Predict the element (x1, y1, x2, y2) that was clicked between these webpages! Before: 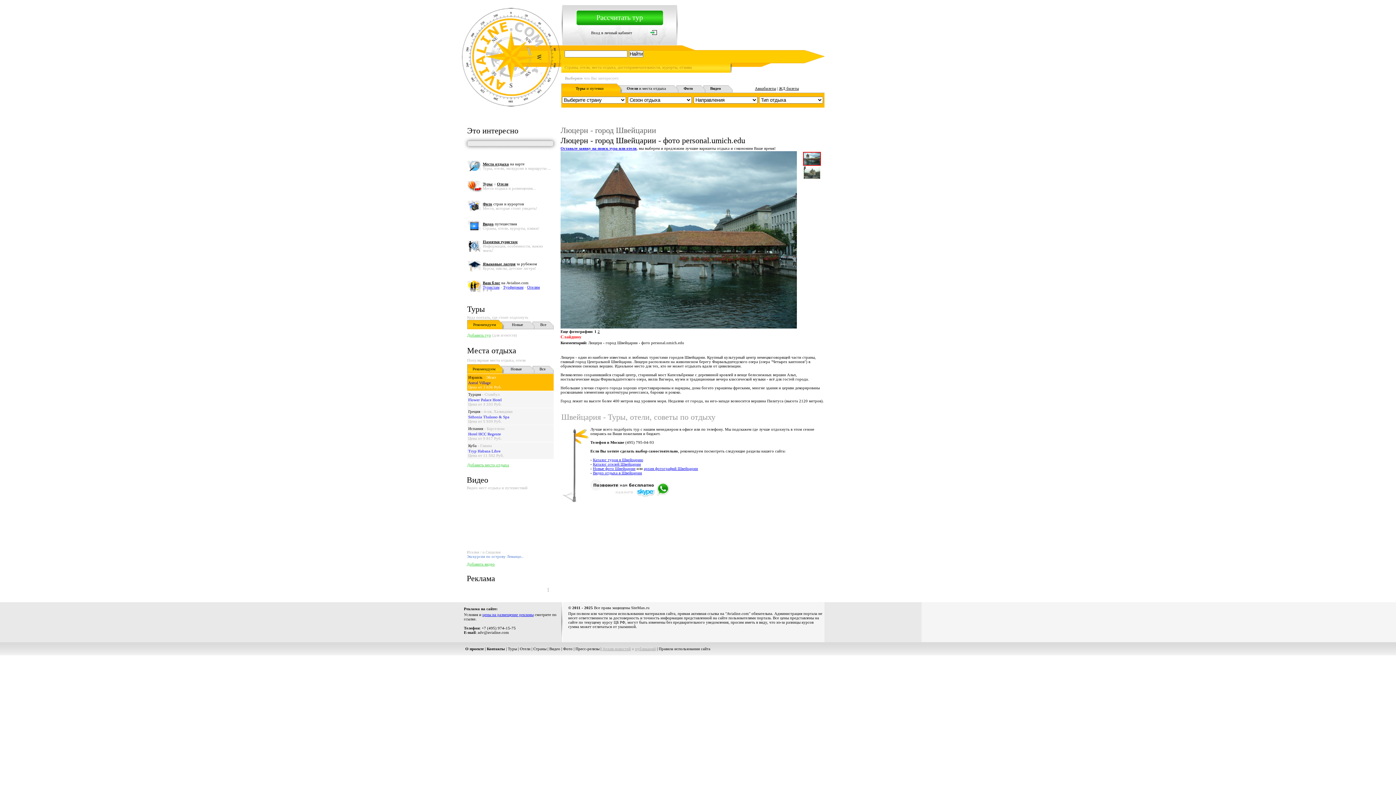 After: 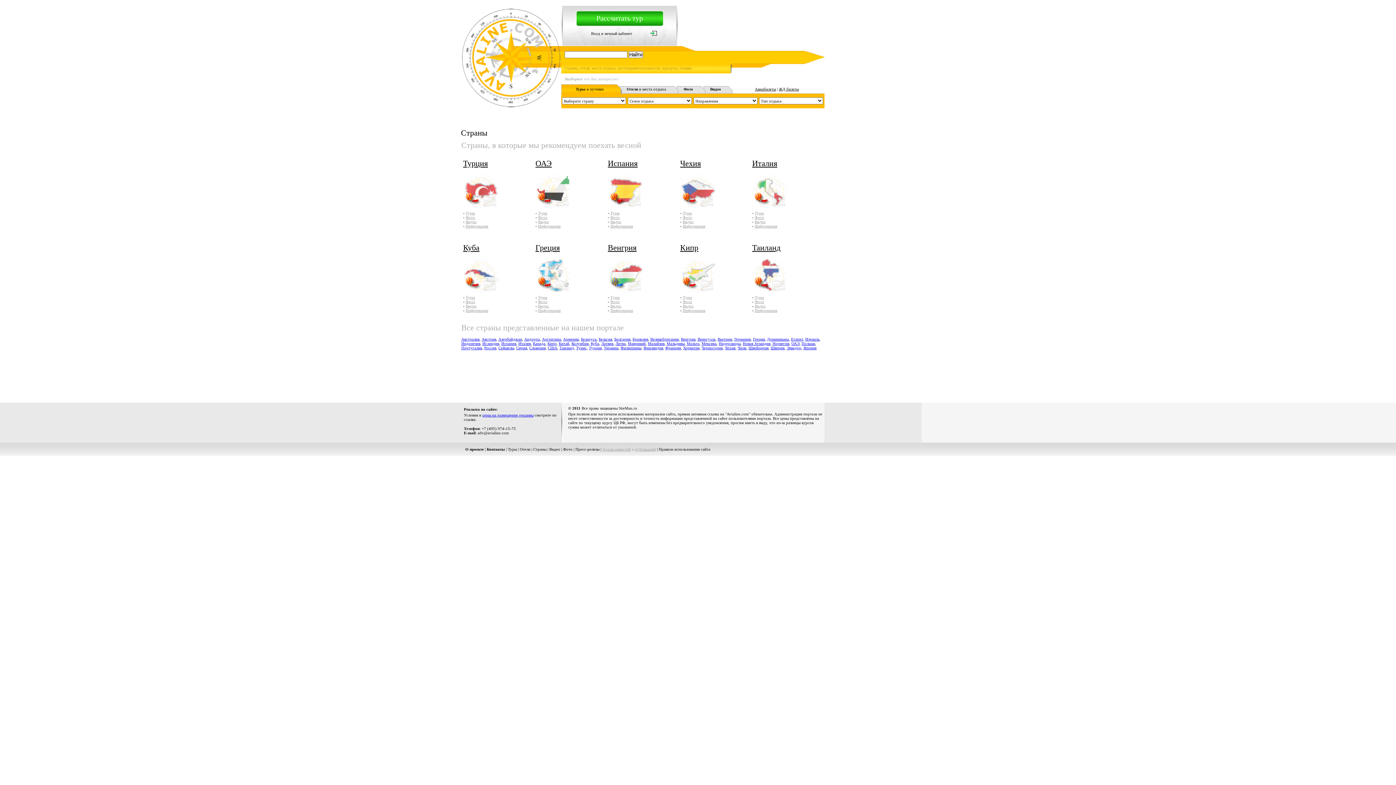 Action: bbox: (533, 646, 546, 651) label: Страны